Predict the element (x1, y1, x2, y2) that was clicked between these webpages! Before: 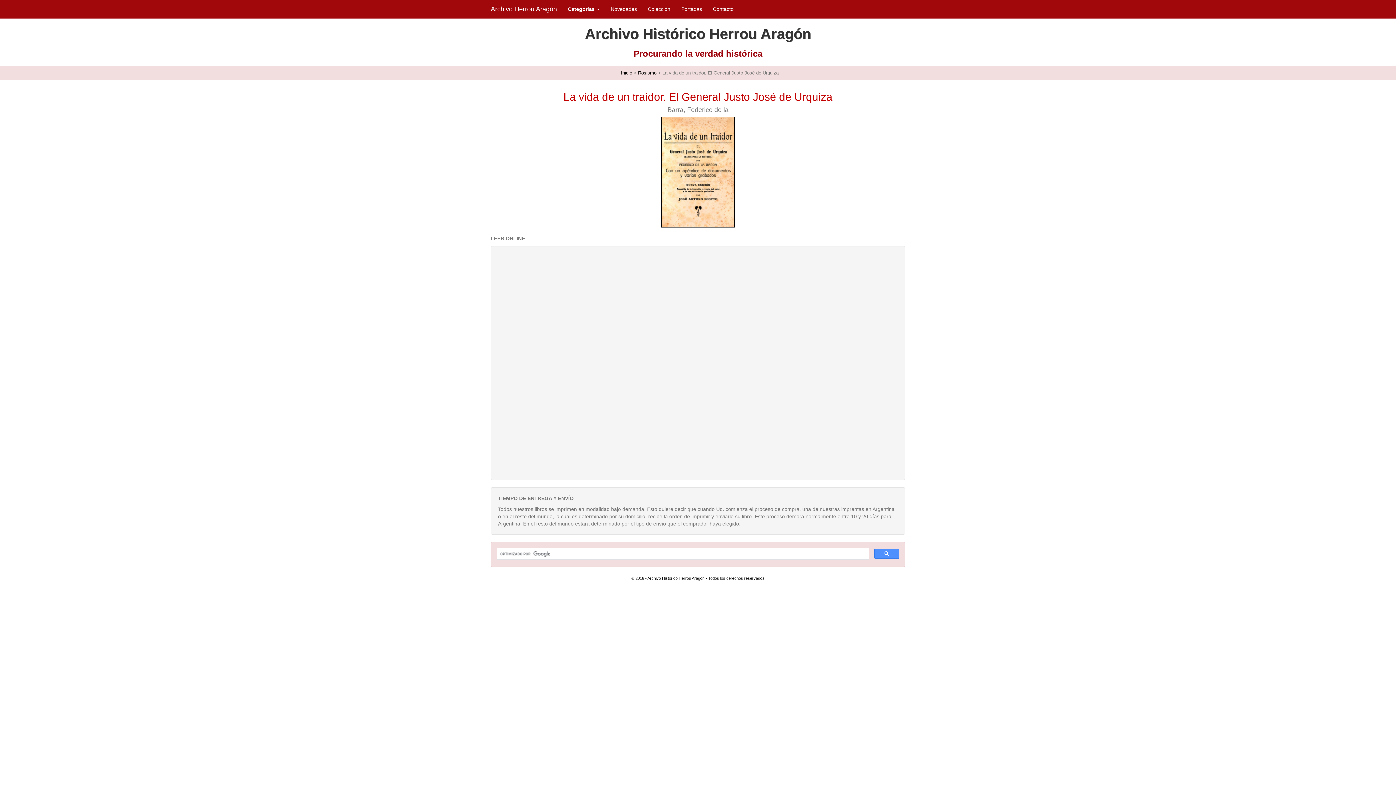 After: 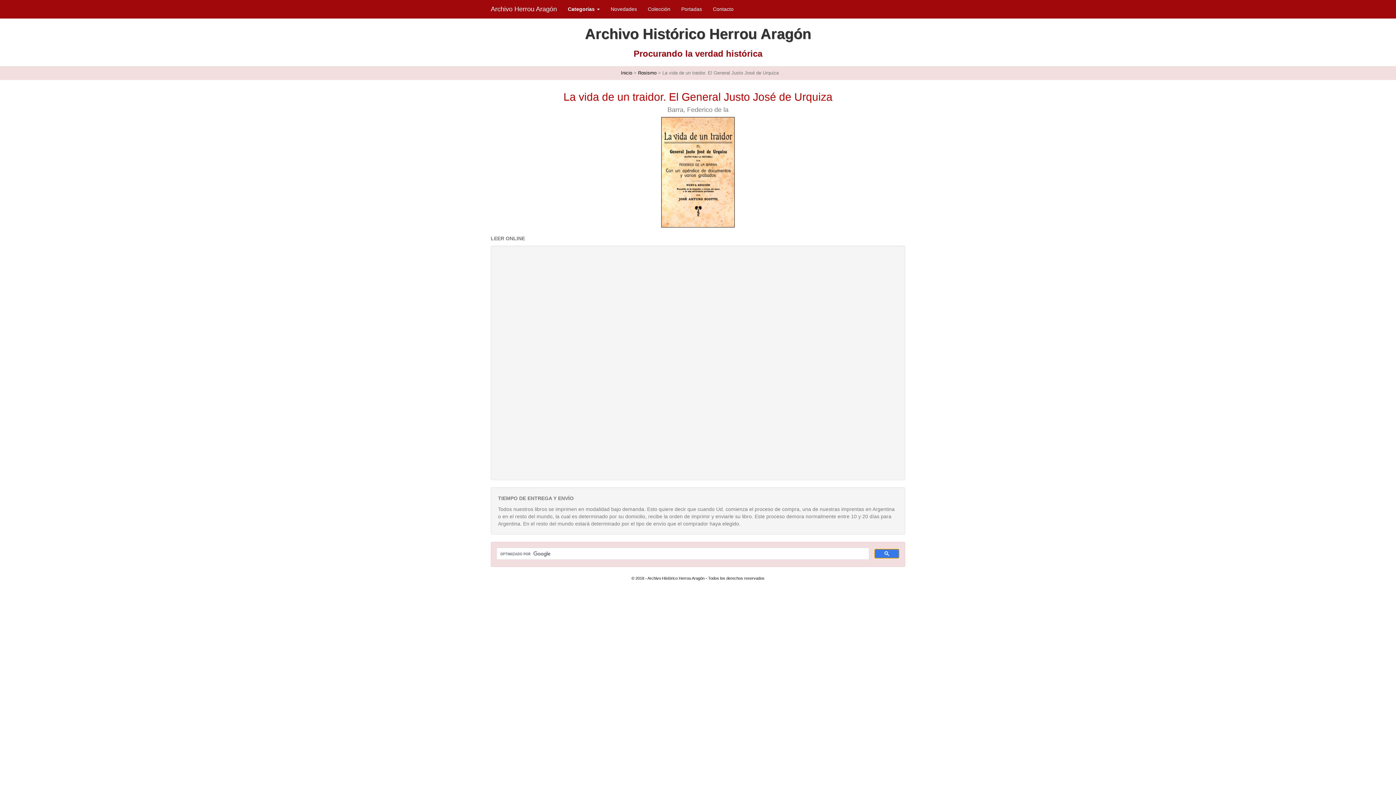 Action: bbox: (874, 549, 899, 558)